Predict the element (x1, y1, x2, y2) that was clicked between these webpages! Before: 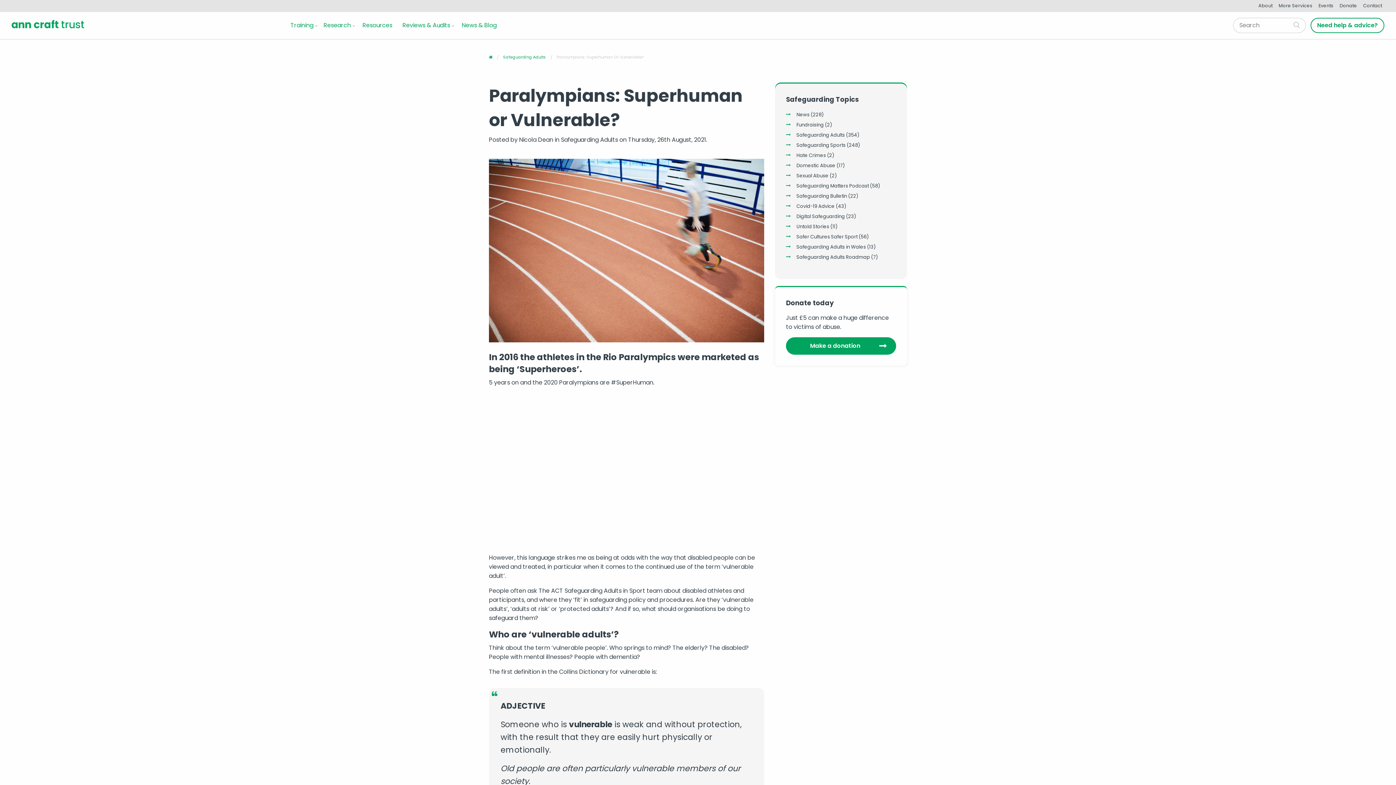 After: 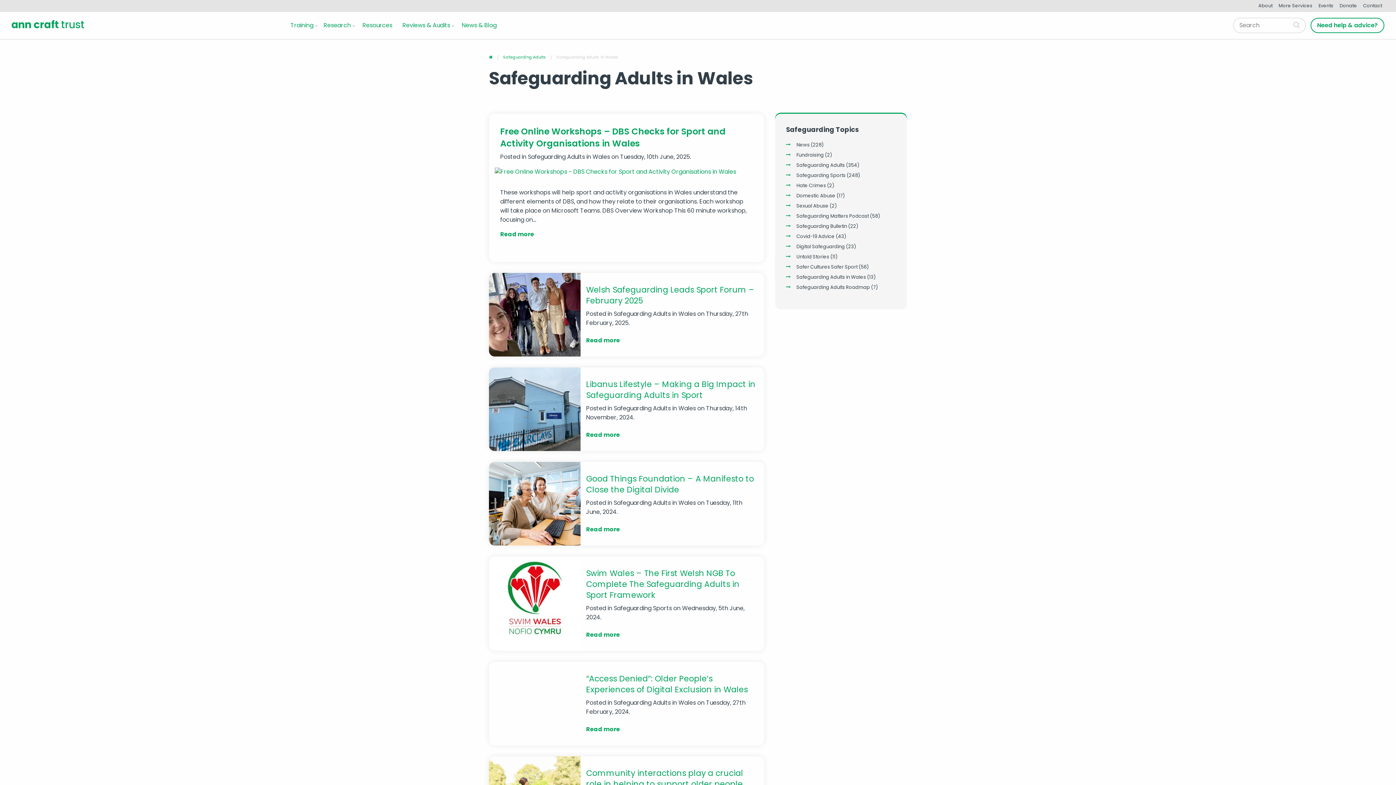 Action: bbox: (796, 243, 866, 250) label: Safeguarding Adults in Wales